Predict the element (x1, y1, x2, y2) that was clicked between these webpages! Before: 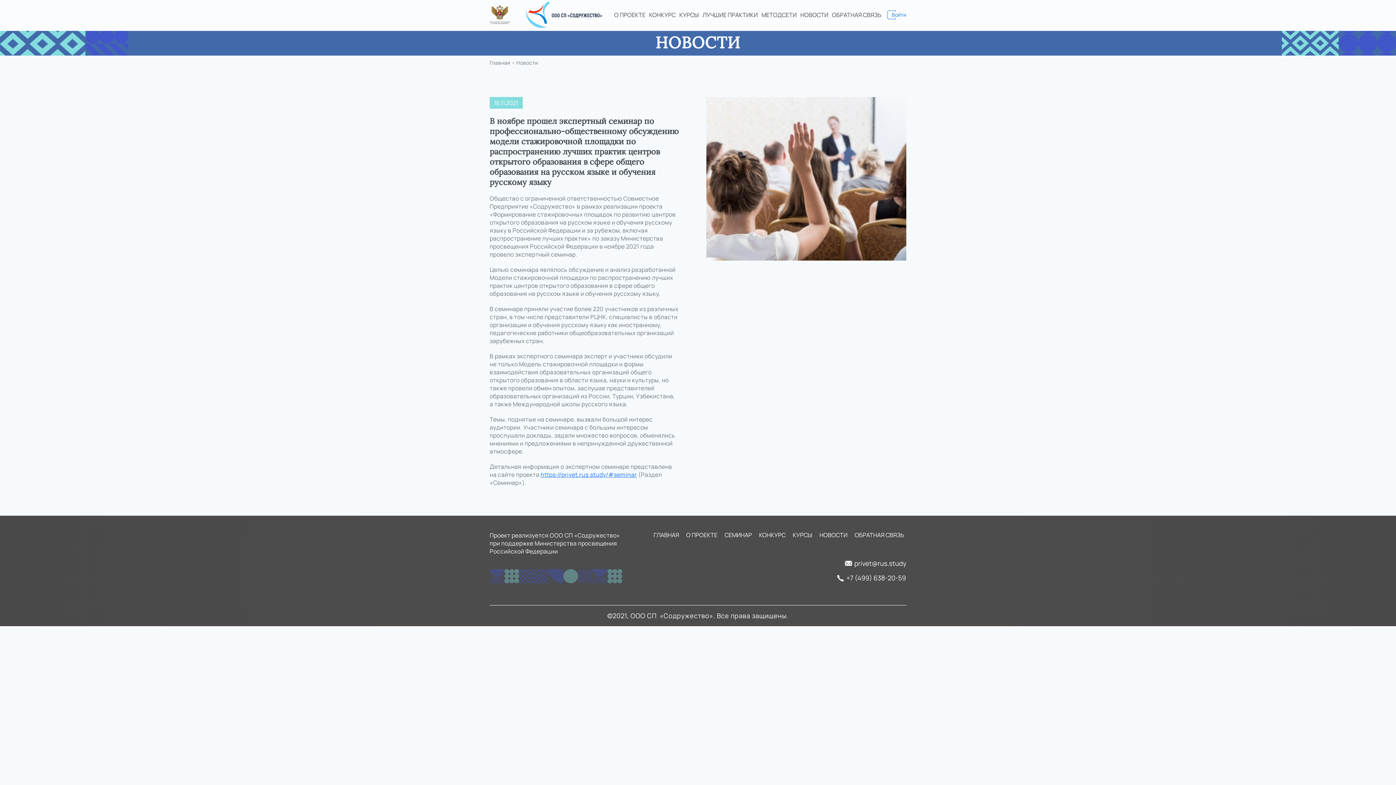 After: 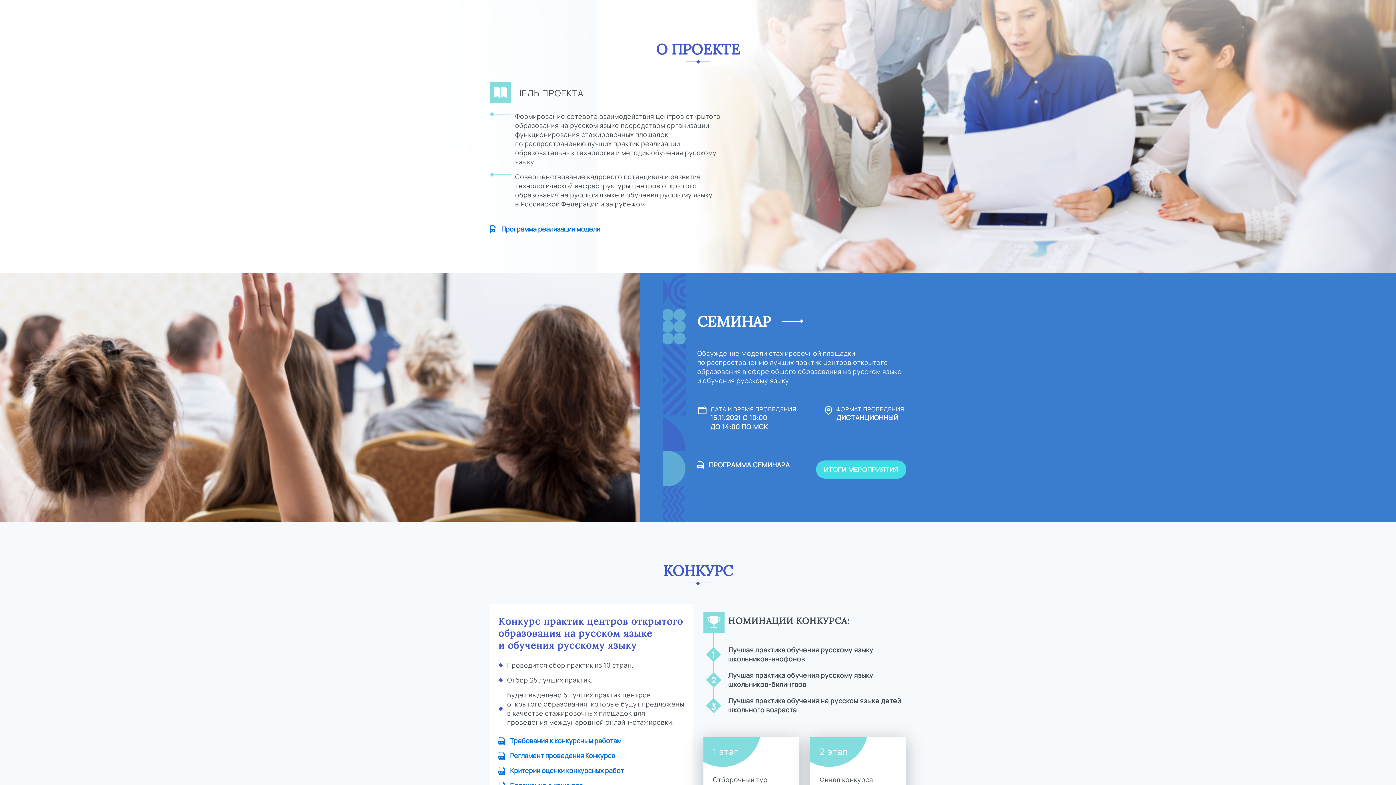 Action: label: О ПРОЕКТЕ bbox: (684, 531, 719, 538)